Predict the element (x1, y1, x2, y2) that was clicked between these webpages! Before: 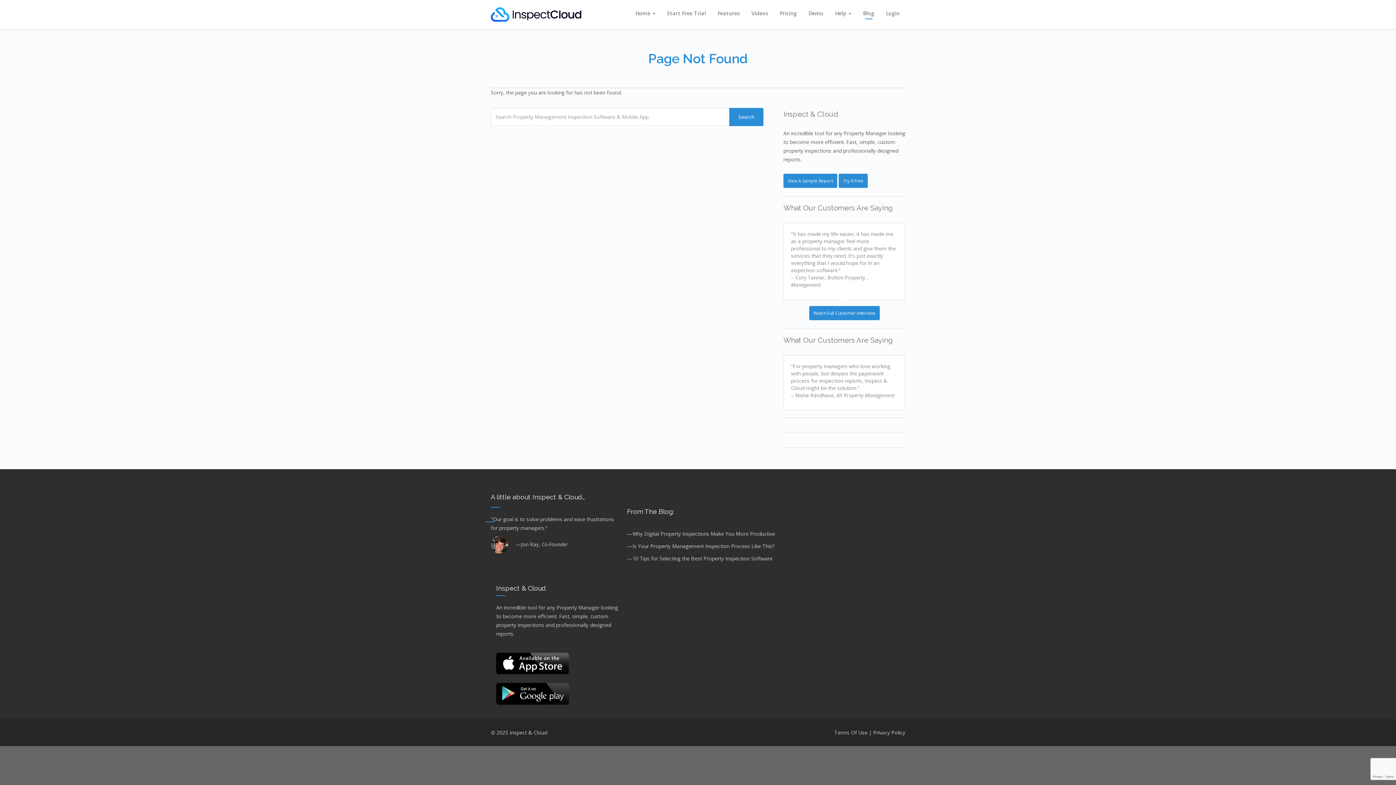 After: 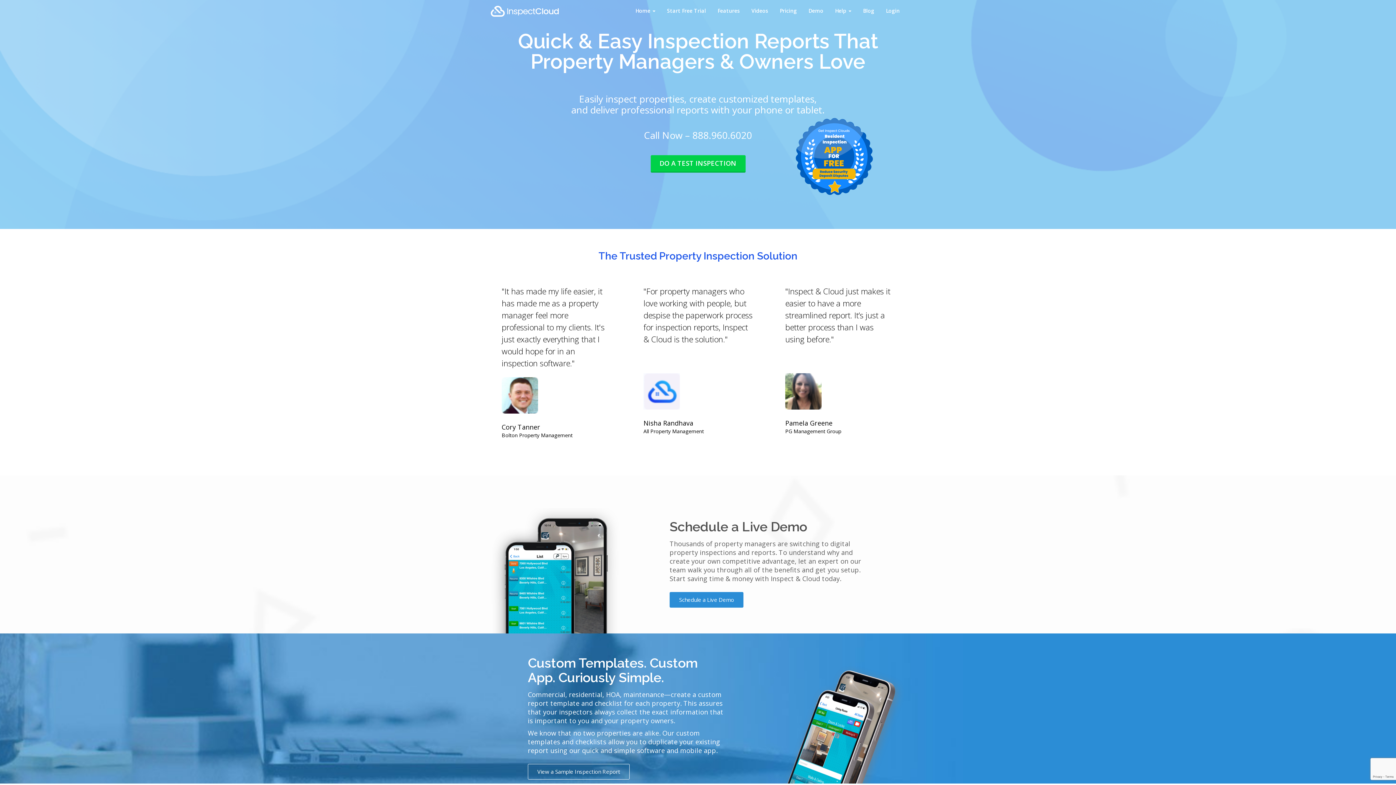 Action: bbox: (490, 10, 581, 17)